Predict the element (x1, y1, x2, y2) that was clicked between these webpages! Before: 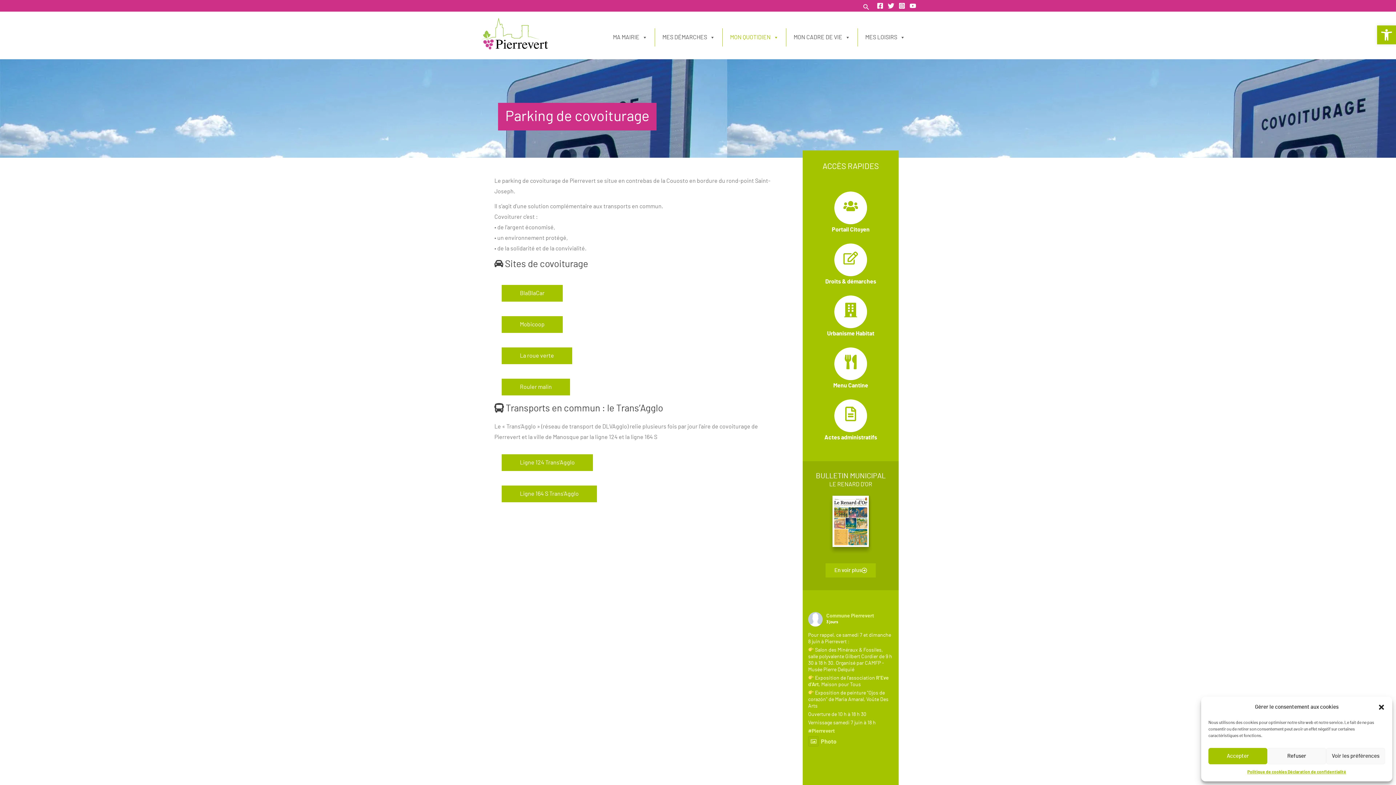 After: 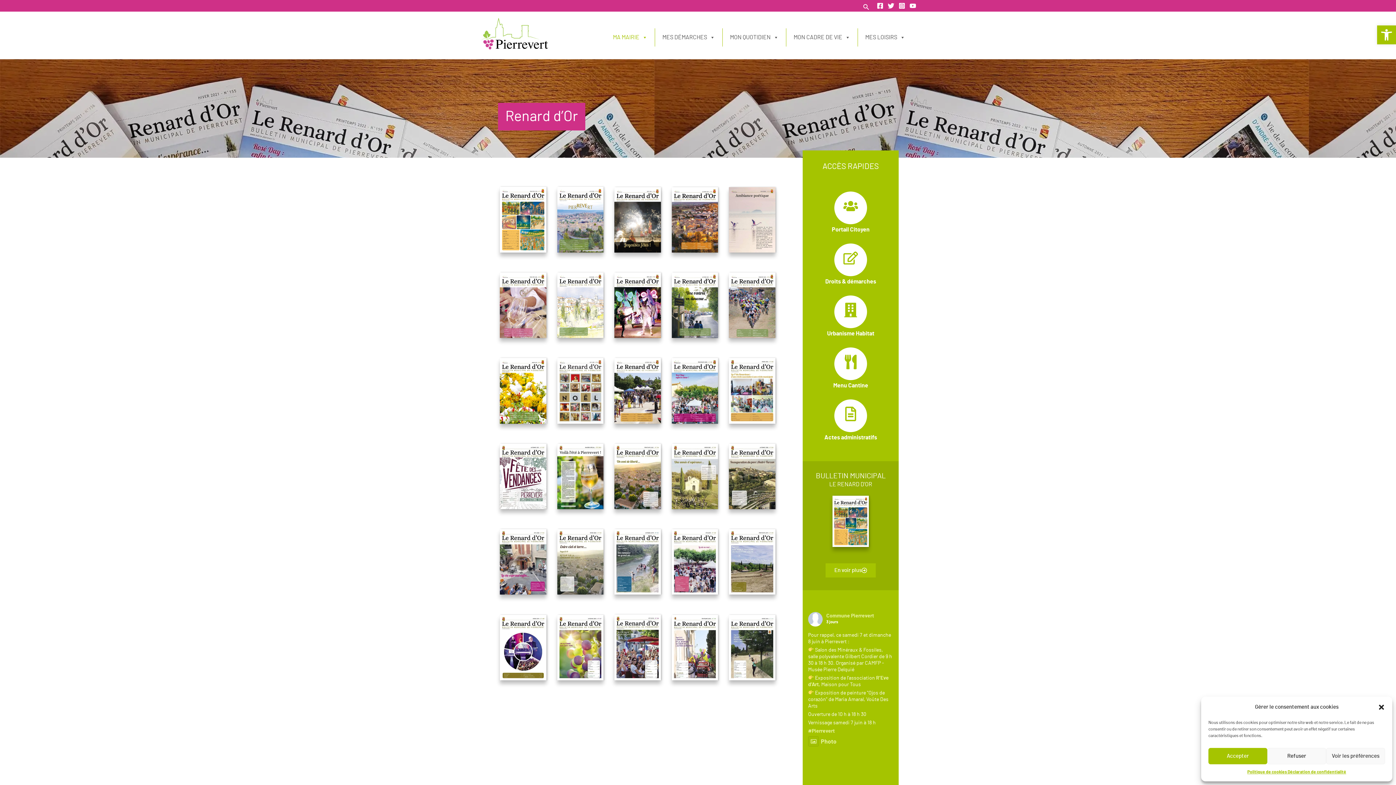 Action: bbox: (825, 563, 876, 577) label: En voir plus